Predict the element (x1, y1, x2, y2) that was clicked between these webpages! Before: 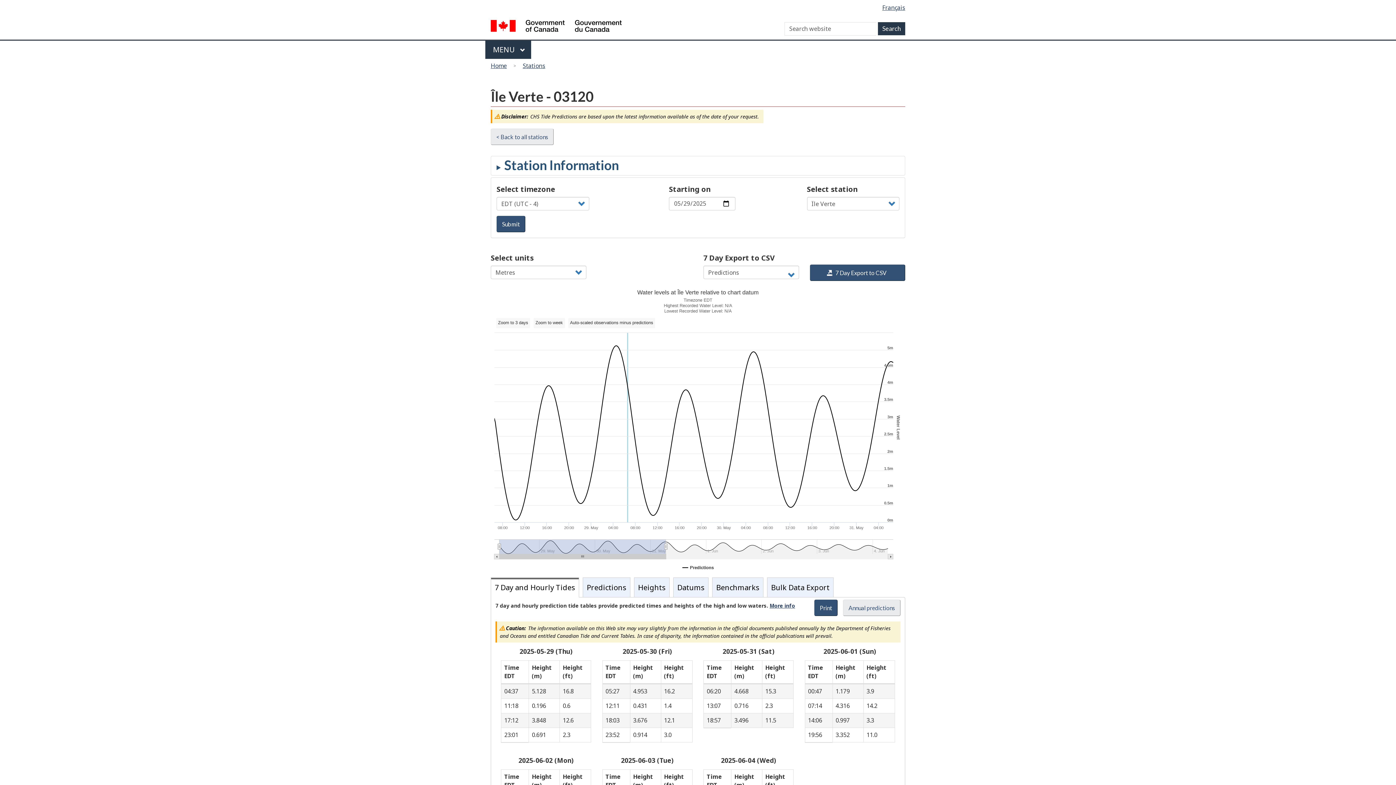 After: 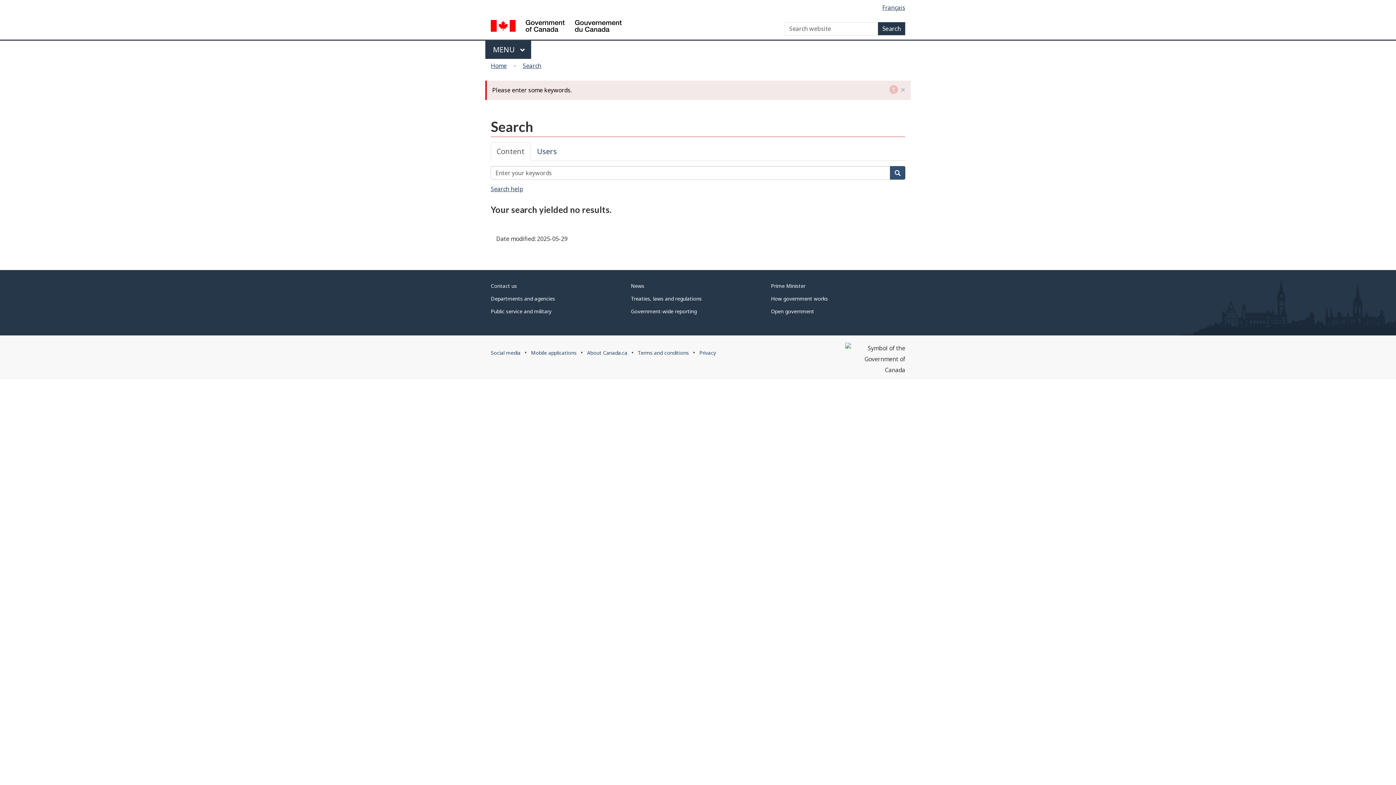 Action: bbox: (878, 22, 905, 35)